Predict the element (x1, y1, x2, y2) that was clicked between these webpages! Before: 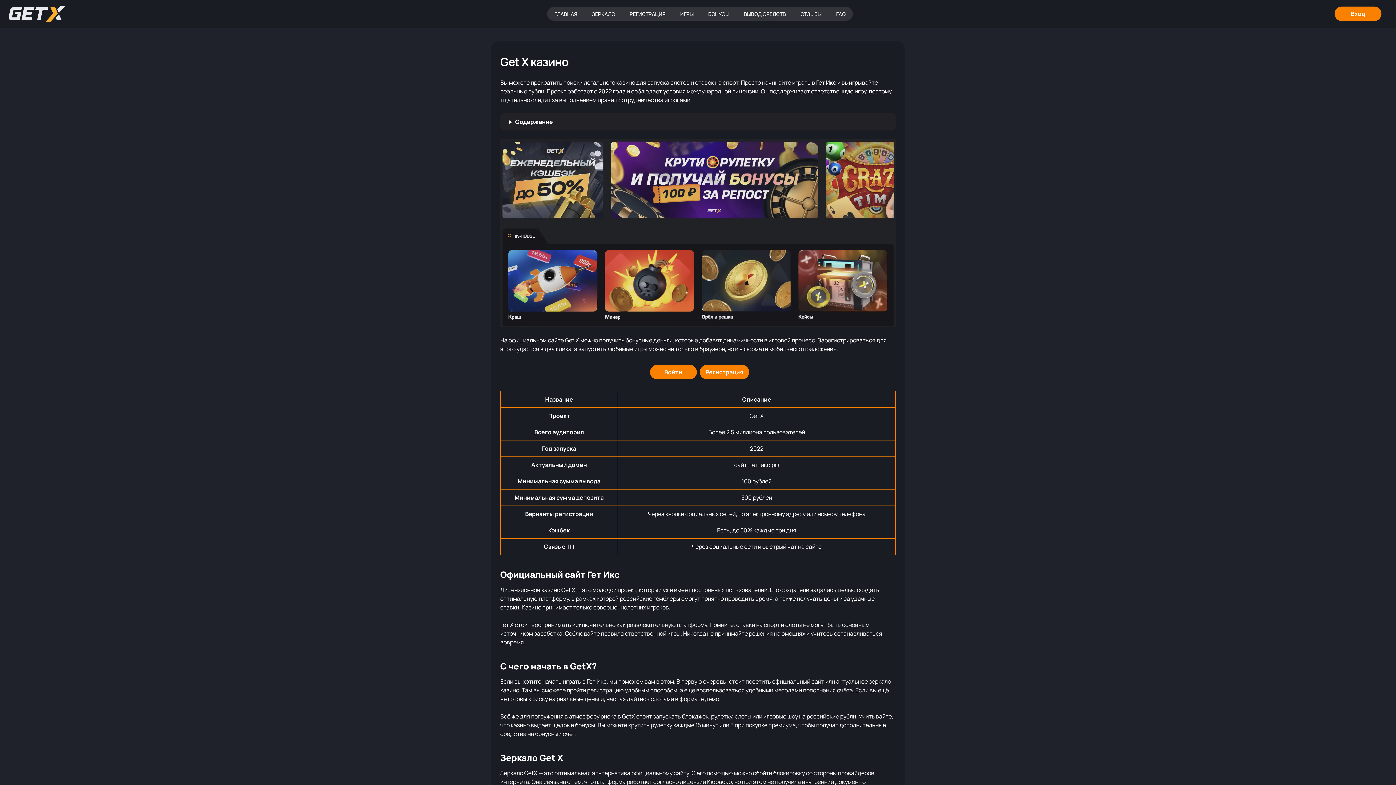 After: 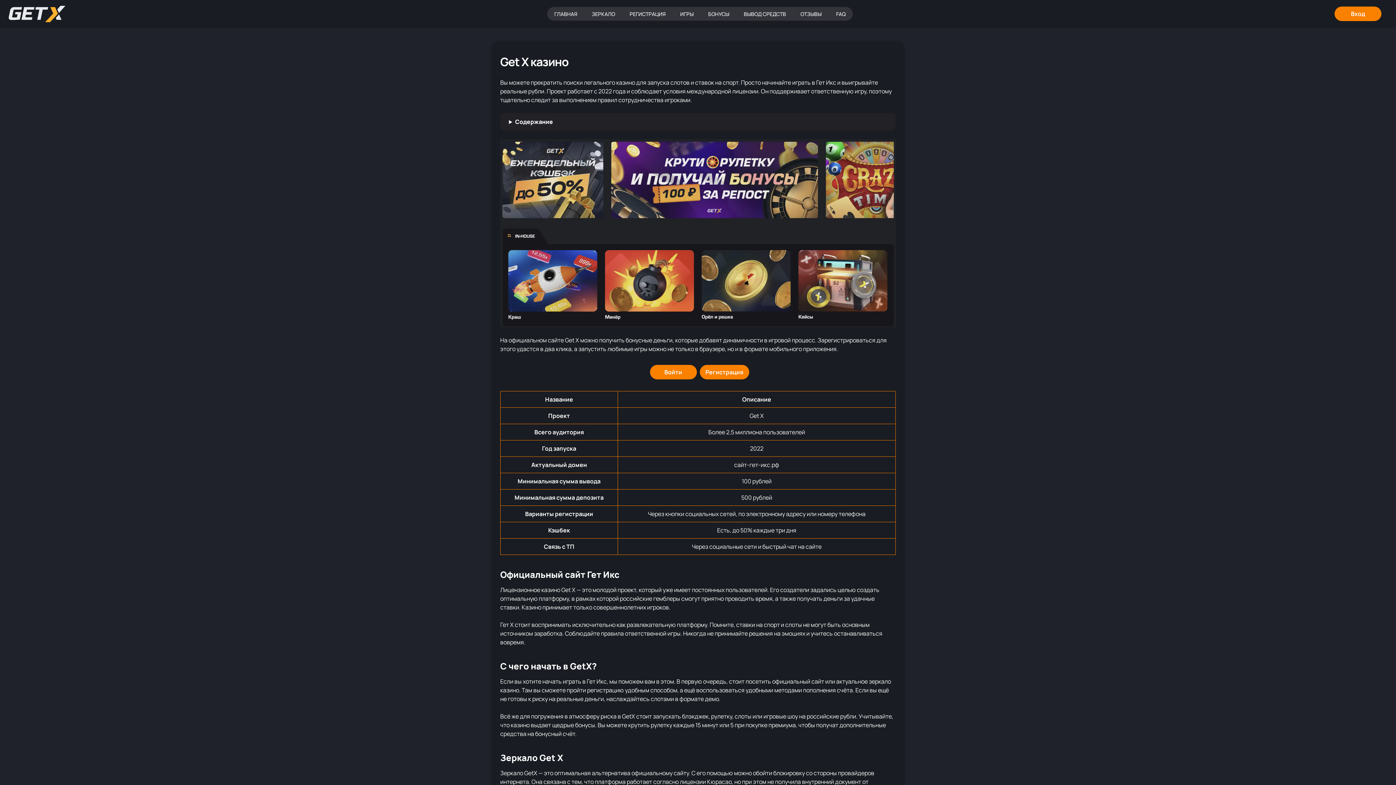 Action: bbox: (8, 5, 65, 22) label: Главная